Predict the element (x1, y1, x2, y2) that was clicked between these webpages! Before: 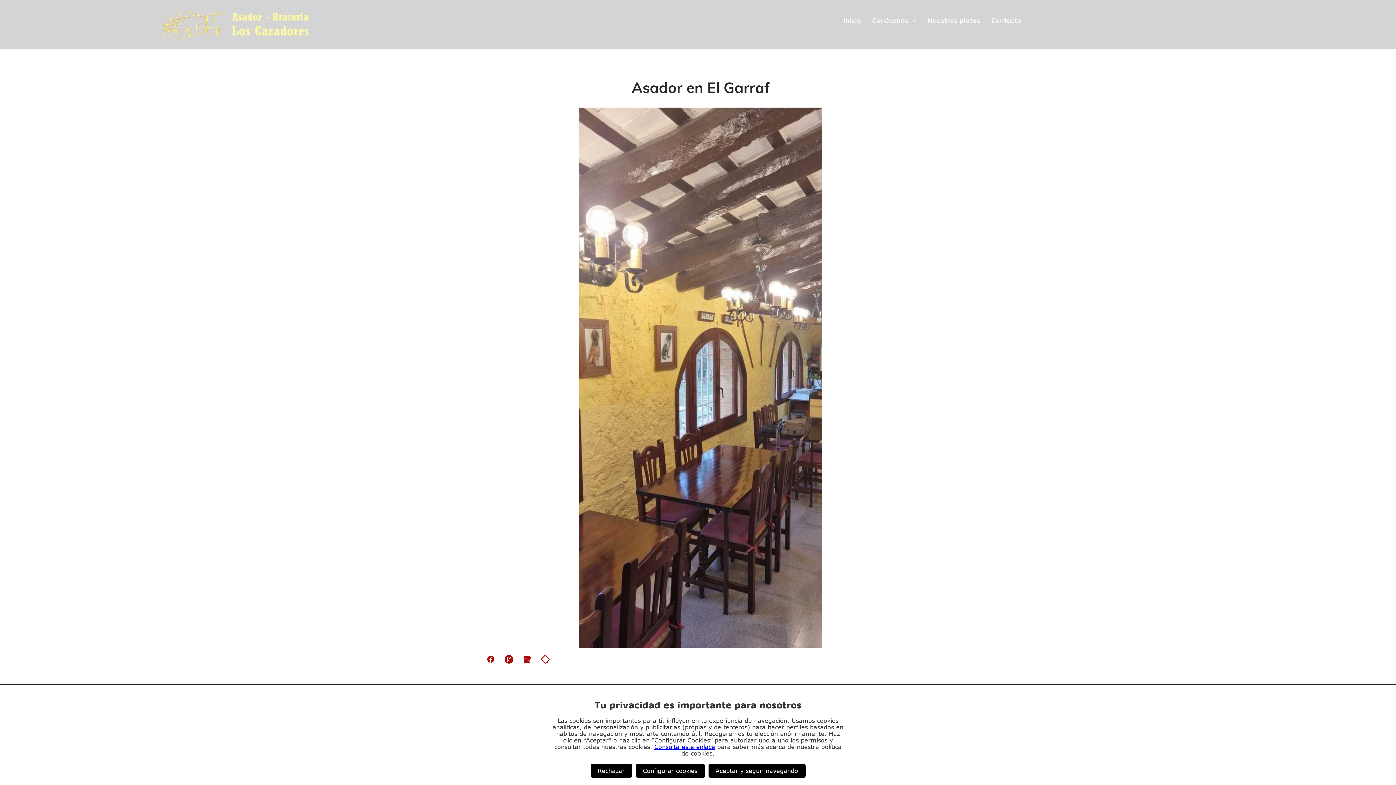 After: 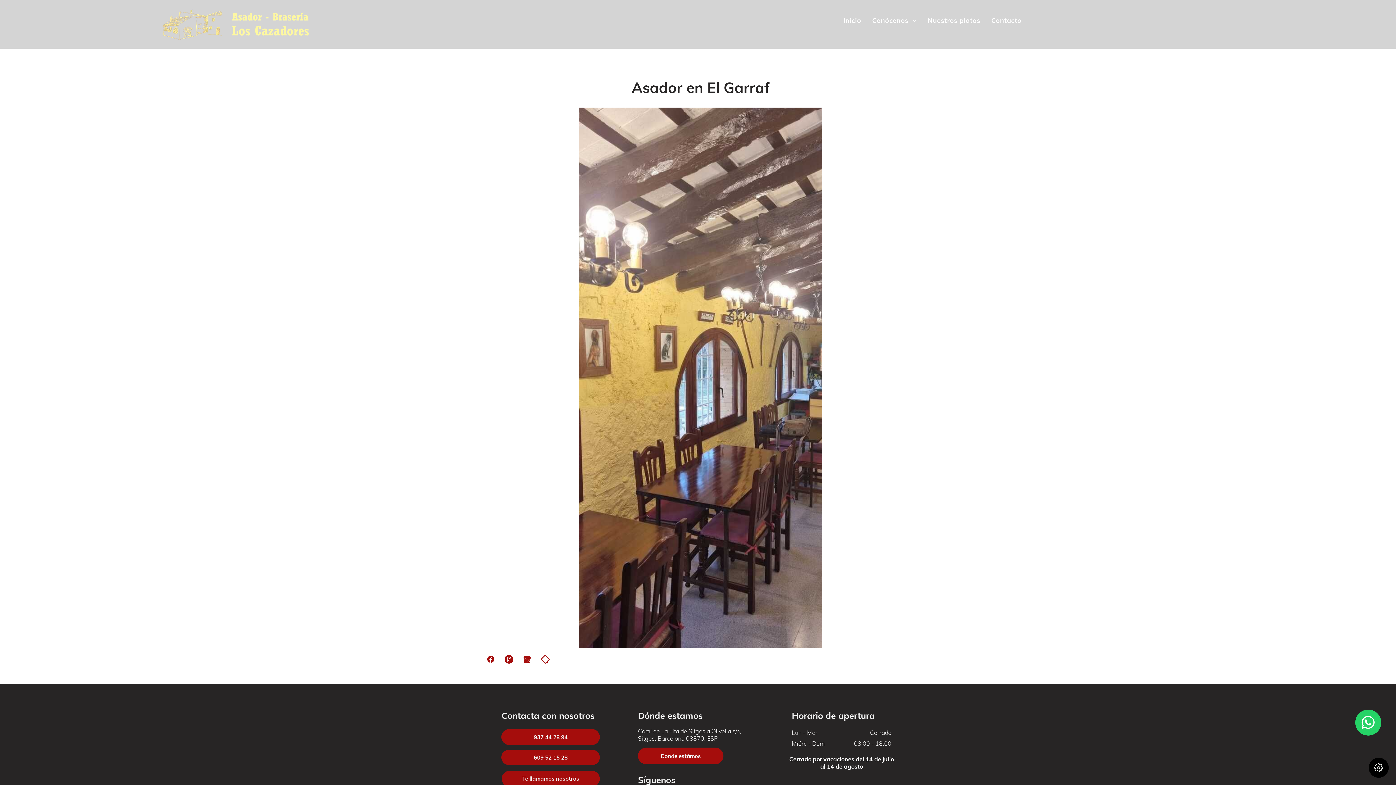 Action: label: Aceptar y seguir navegando bbox: (708, 764, 805, 778)